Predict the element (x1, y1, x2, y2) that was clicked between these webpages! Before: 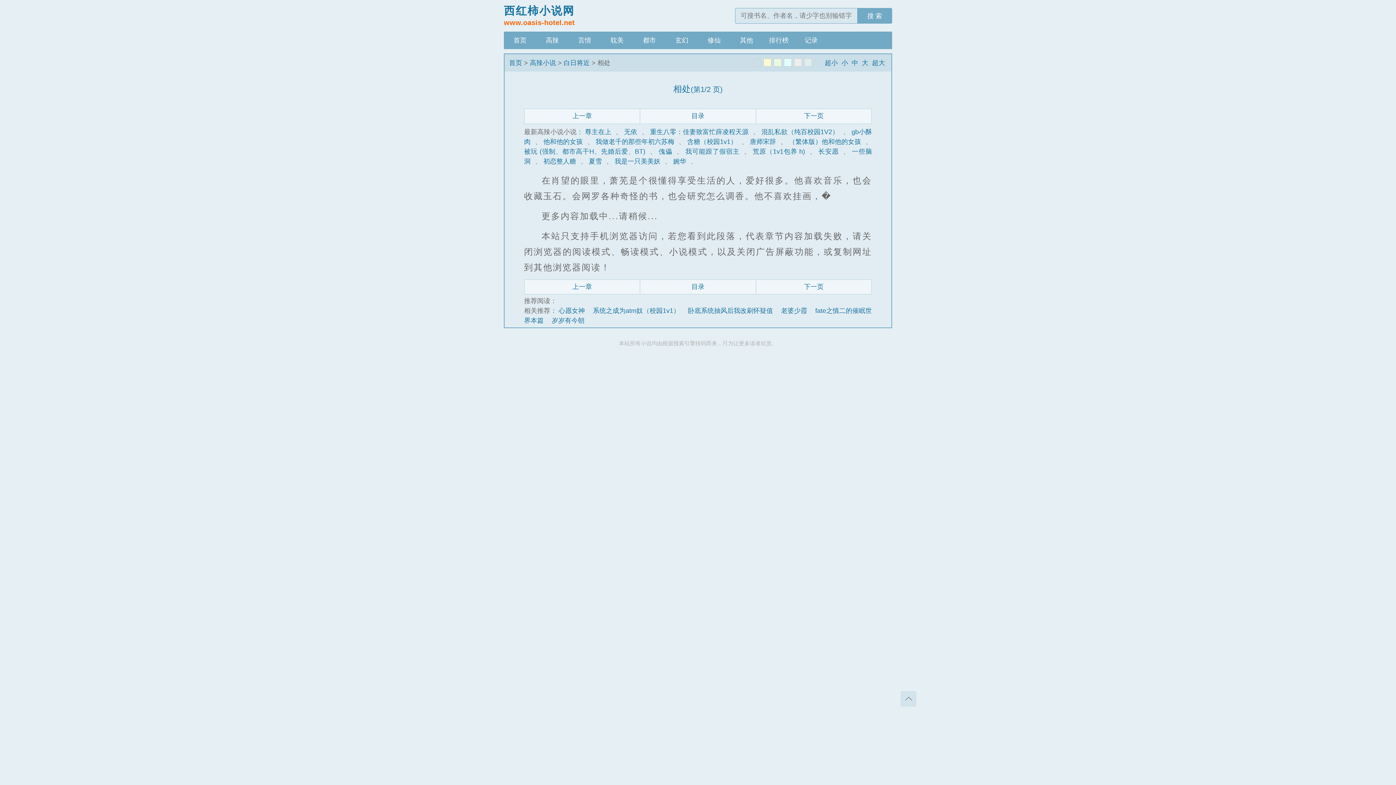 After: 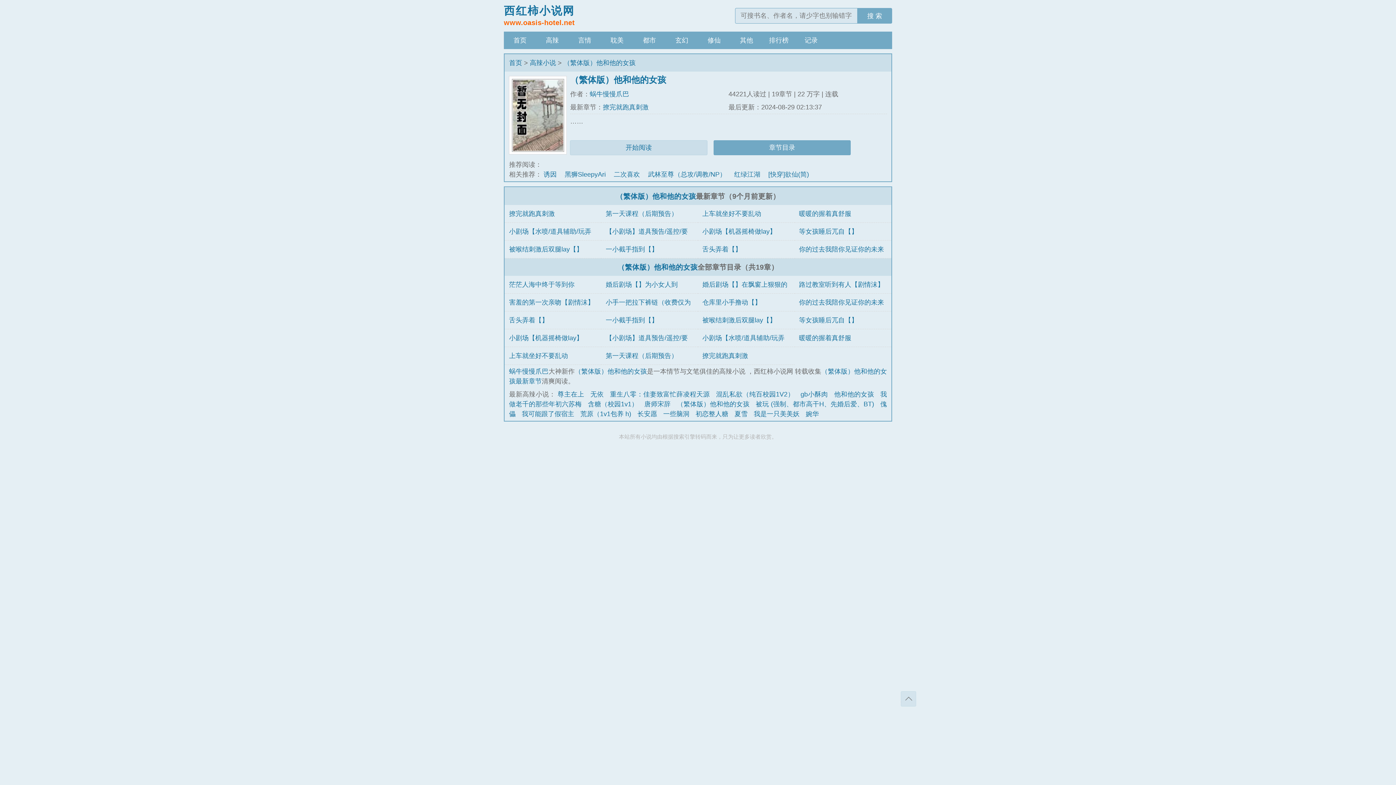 Action: bbox: (789, 138, 861, 145) label: （繁体版）他和他的女孩